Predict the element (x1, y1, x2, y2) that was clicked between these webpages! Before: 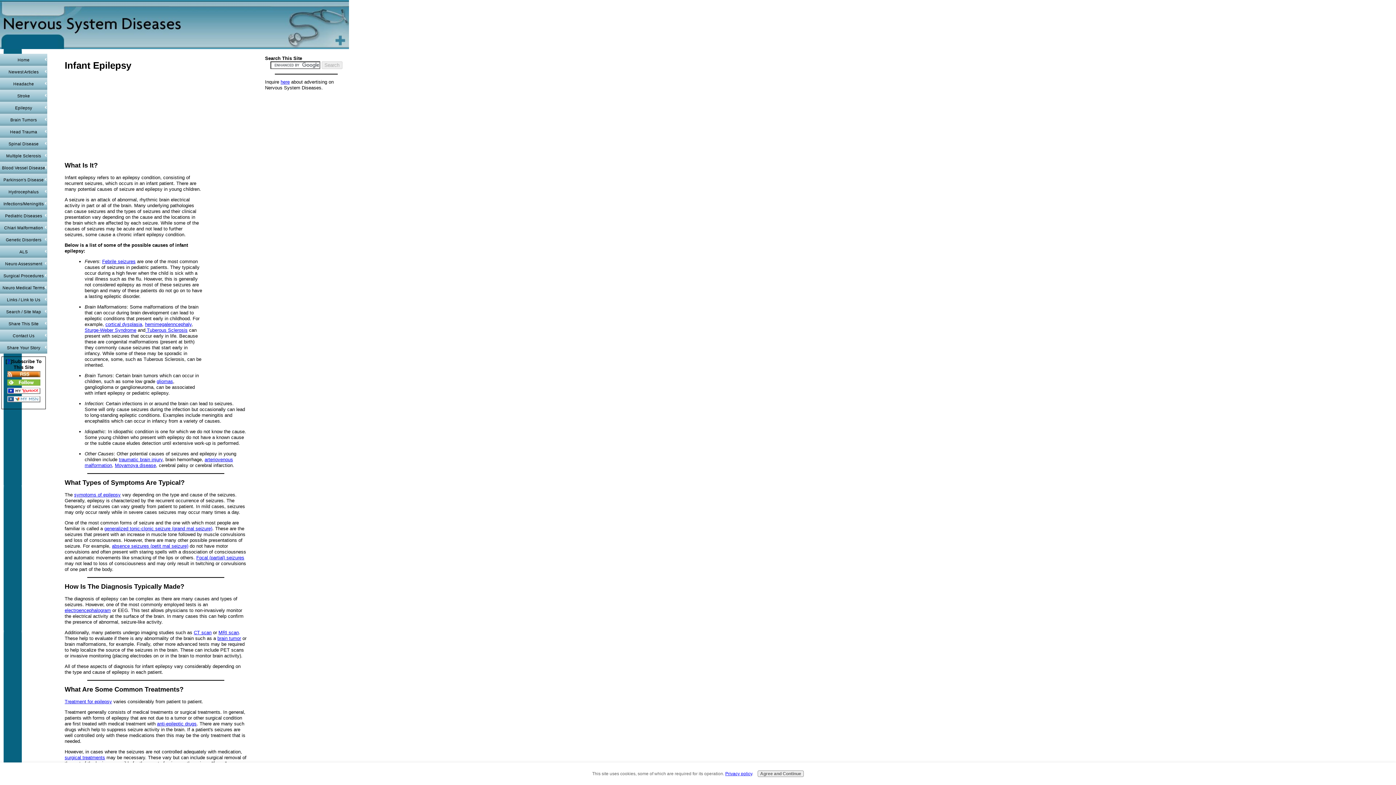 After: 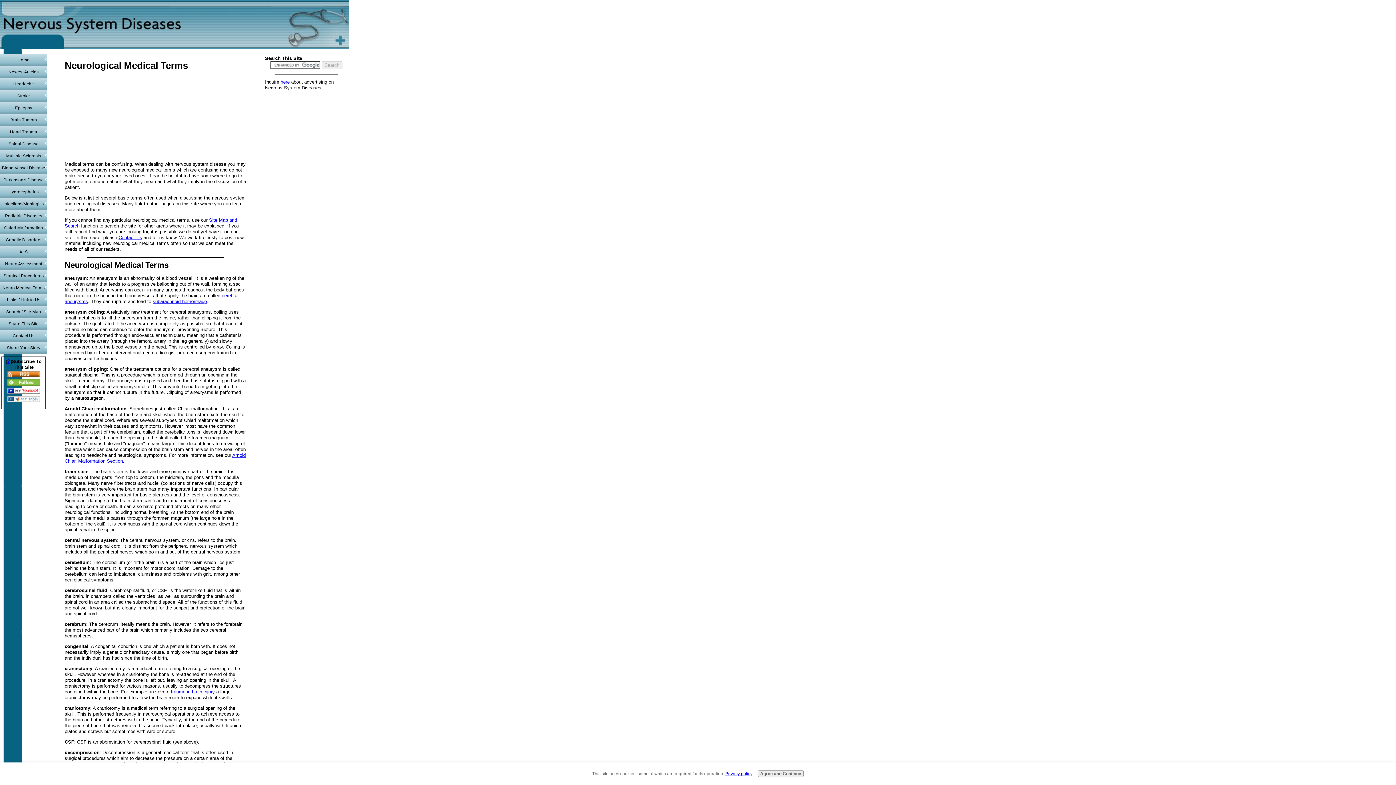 Action: bbox: (0, 281, 47, 293) label: Neuro Medical Terms